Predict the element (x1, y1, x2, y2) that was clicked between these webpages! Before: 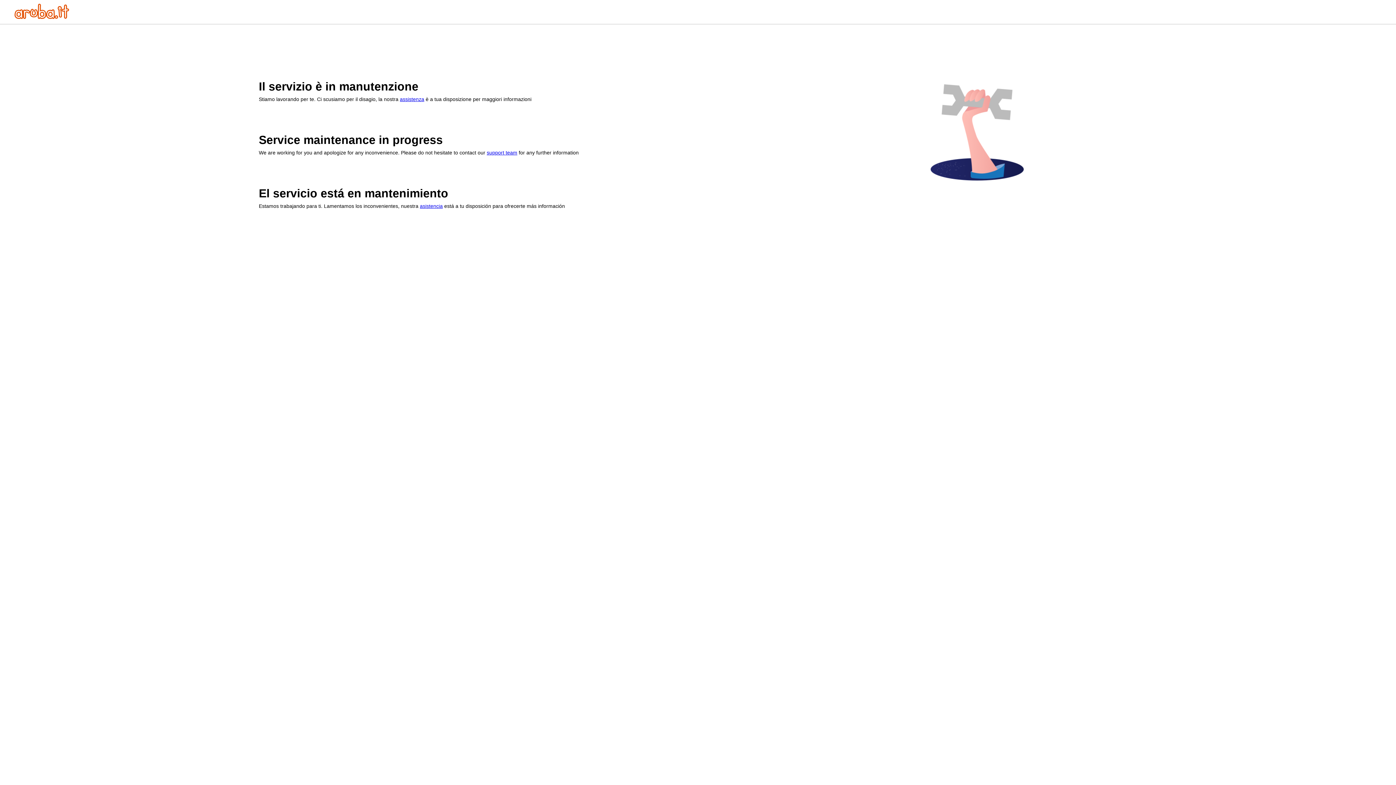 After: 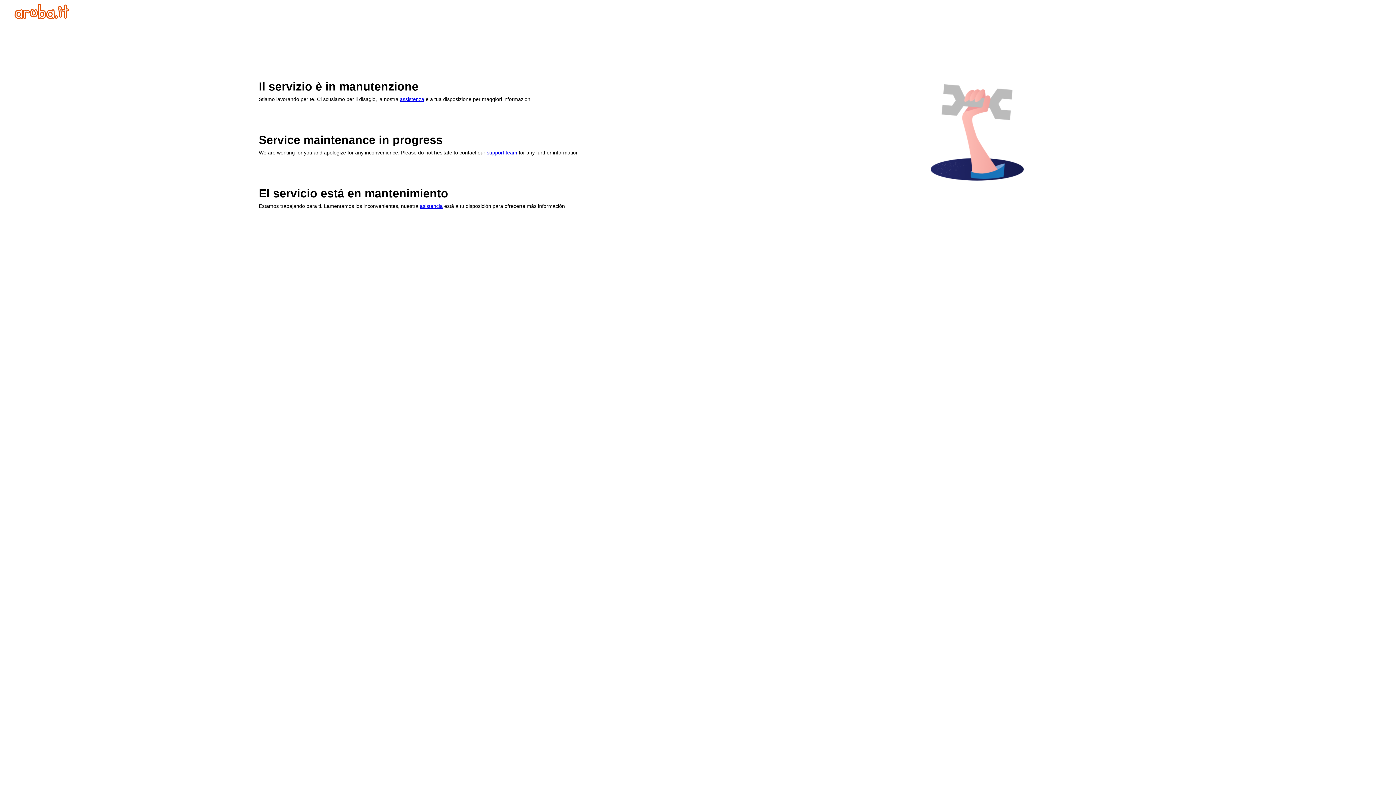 Action: bbox: (486, 149, 517, 155) label: support team